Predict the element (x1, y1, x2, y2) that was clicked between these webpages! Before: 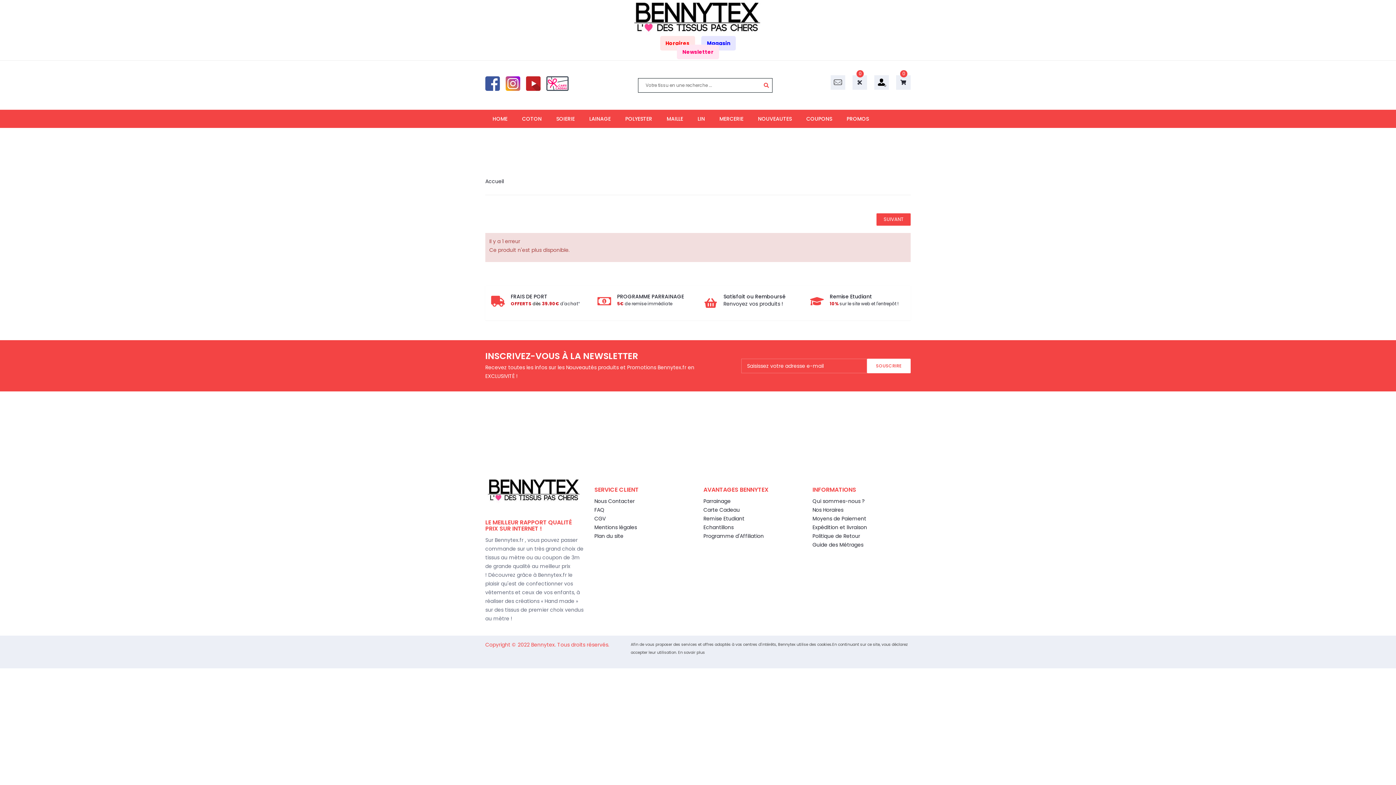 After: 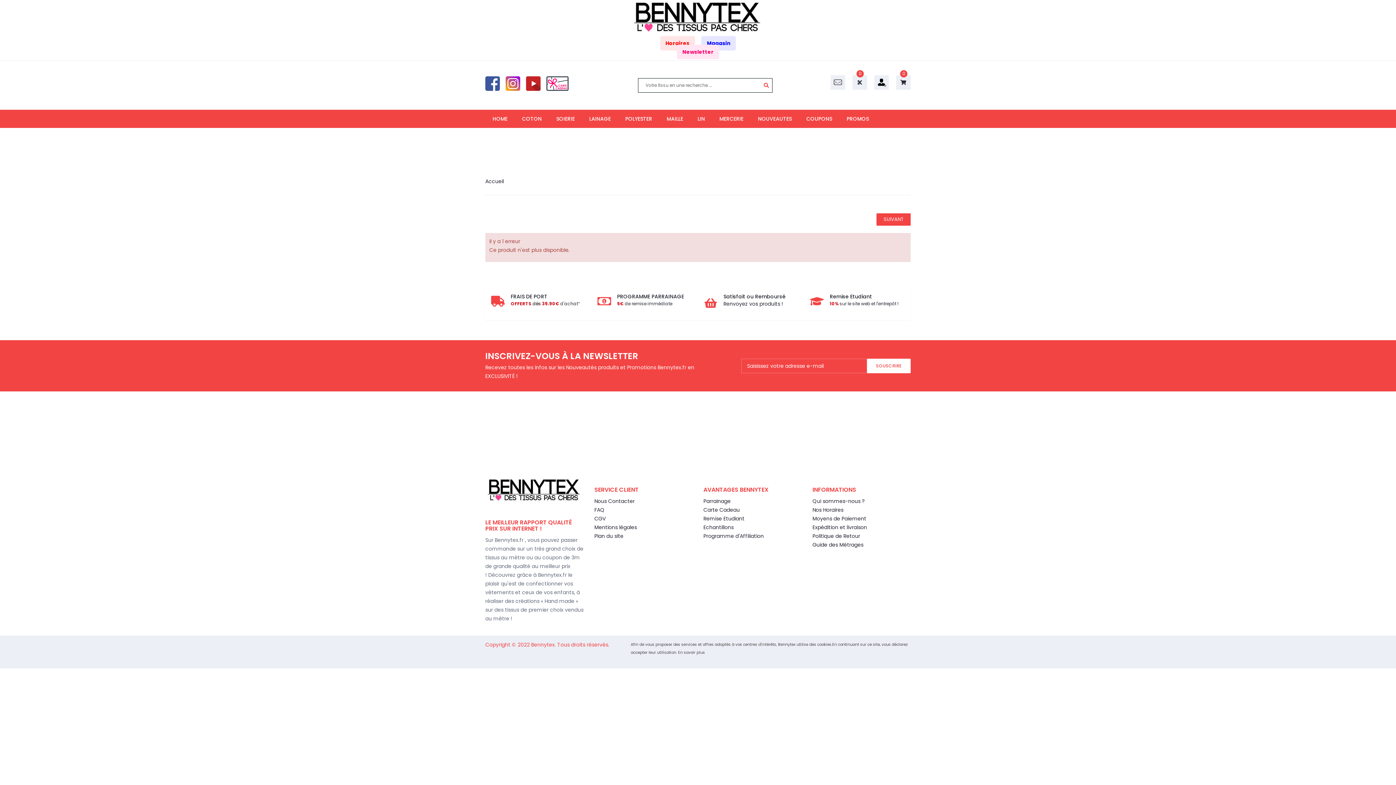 Action: bbox: (505, 79, 520, 86)